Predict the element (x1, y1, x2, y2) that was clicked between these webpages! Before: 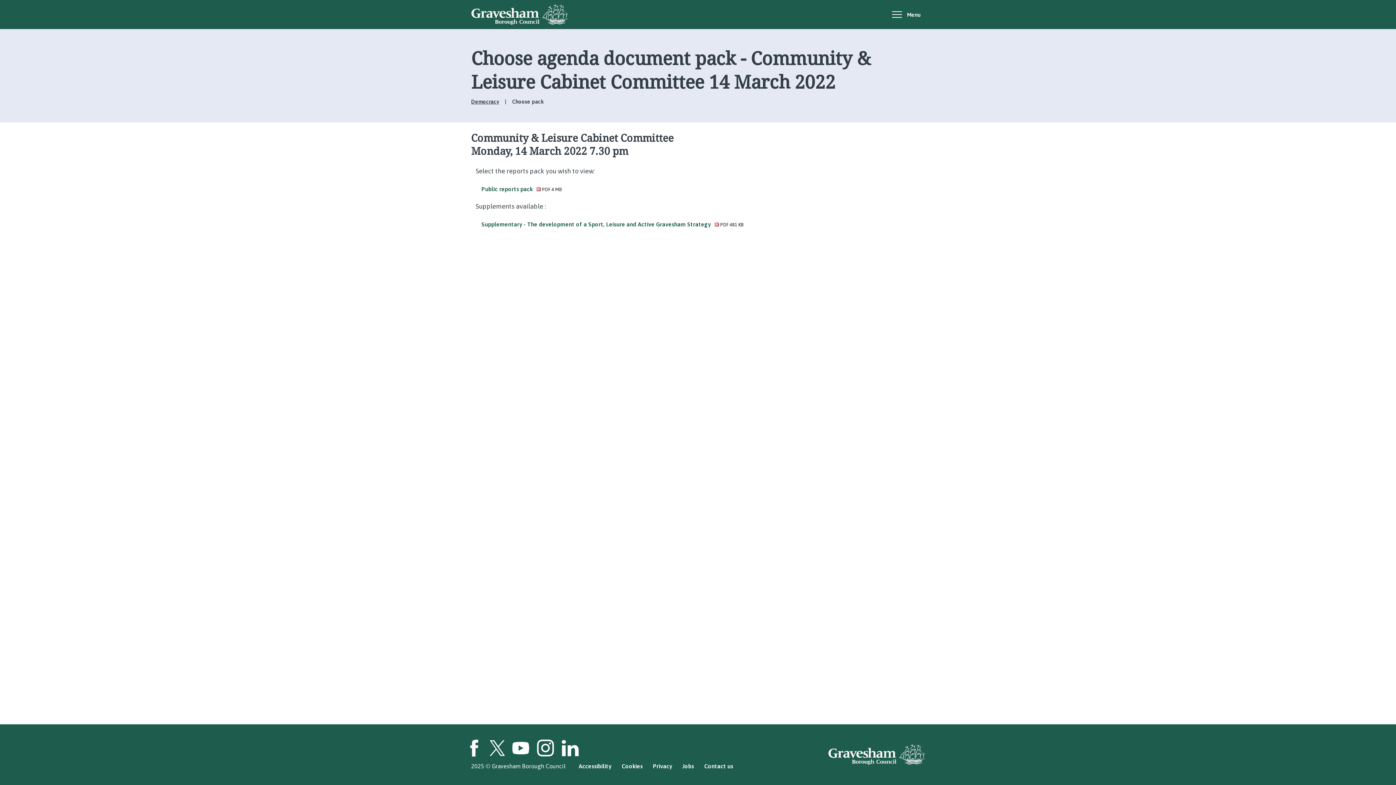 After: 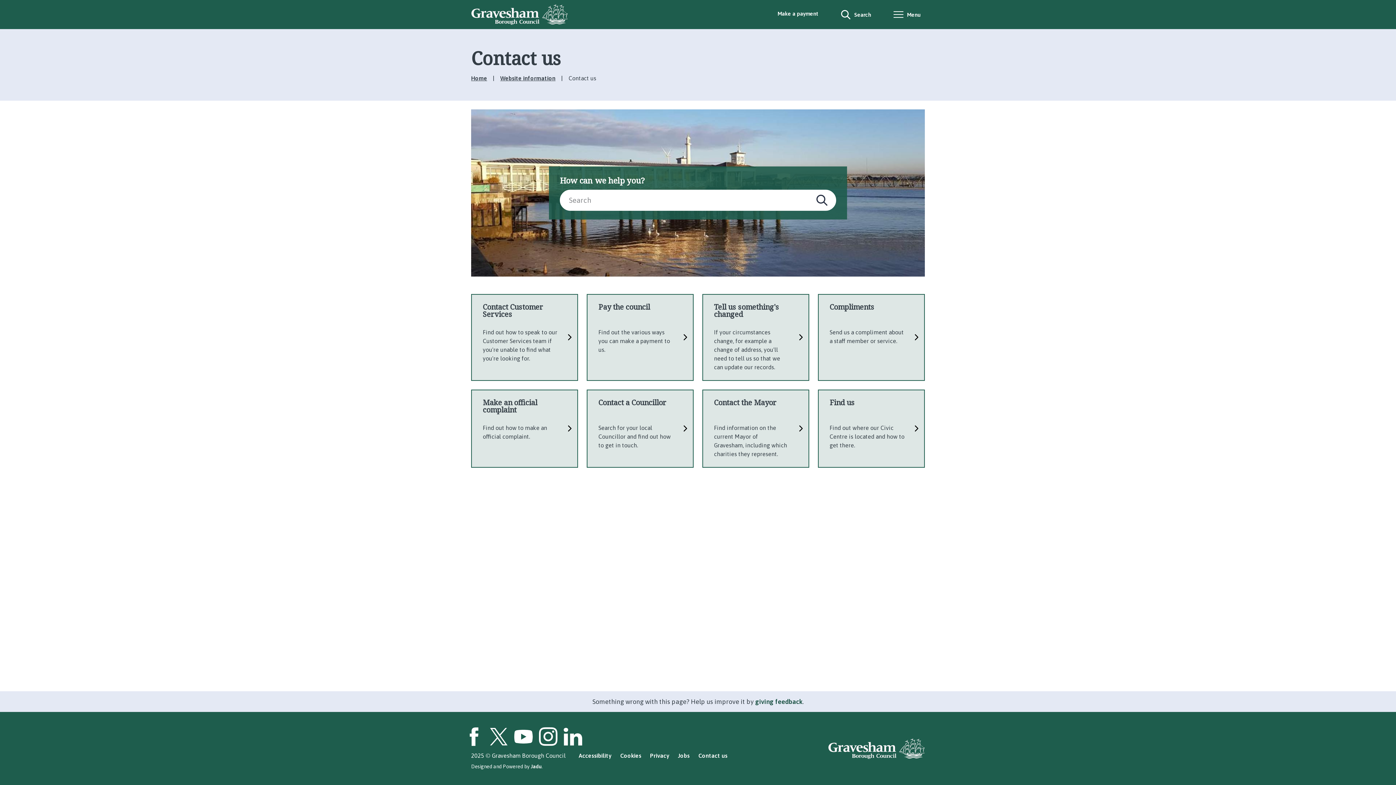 Action: bbox: (704, 763, 733, 769) label: Contact us